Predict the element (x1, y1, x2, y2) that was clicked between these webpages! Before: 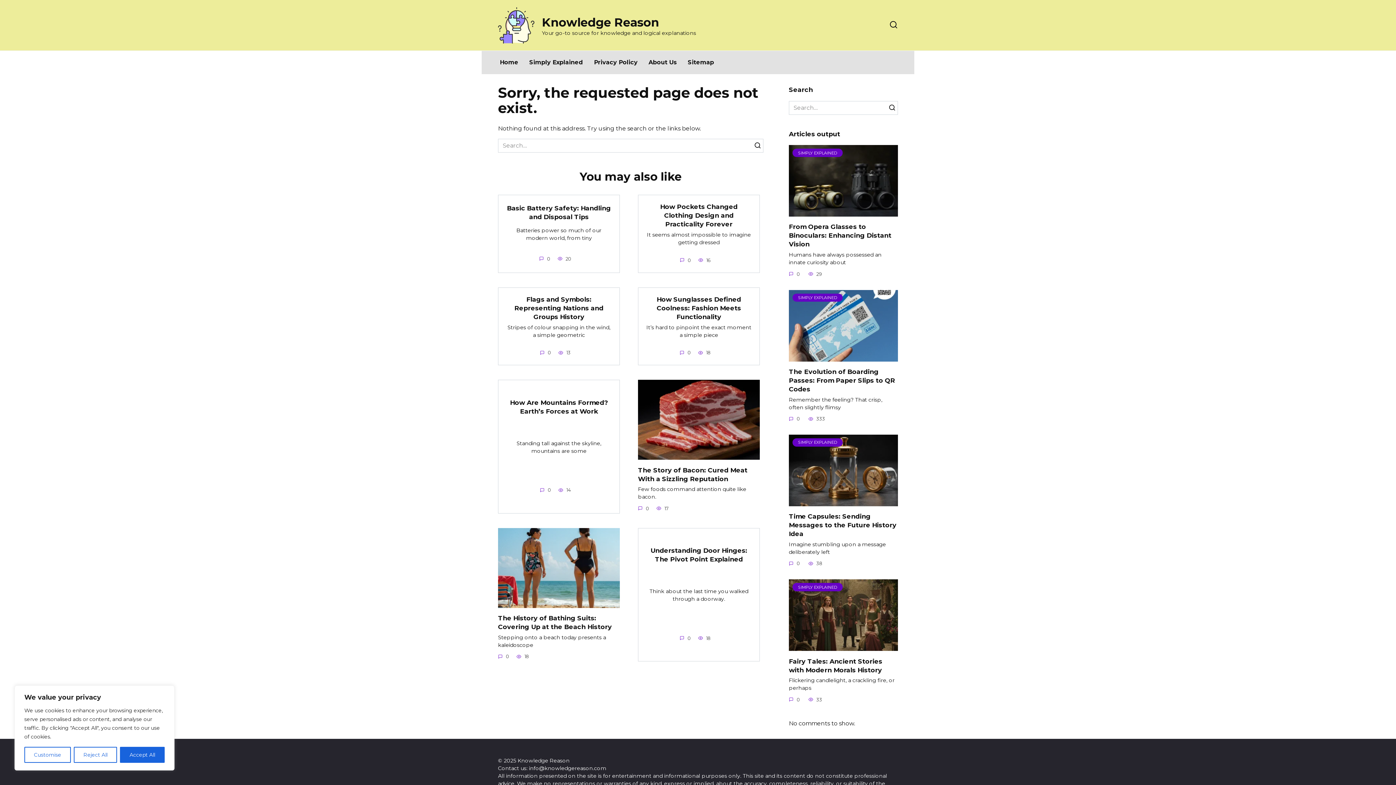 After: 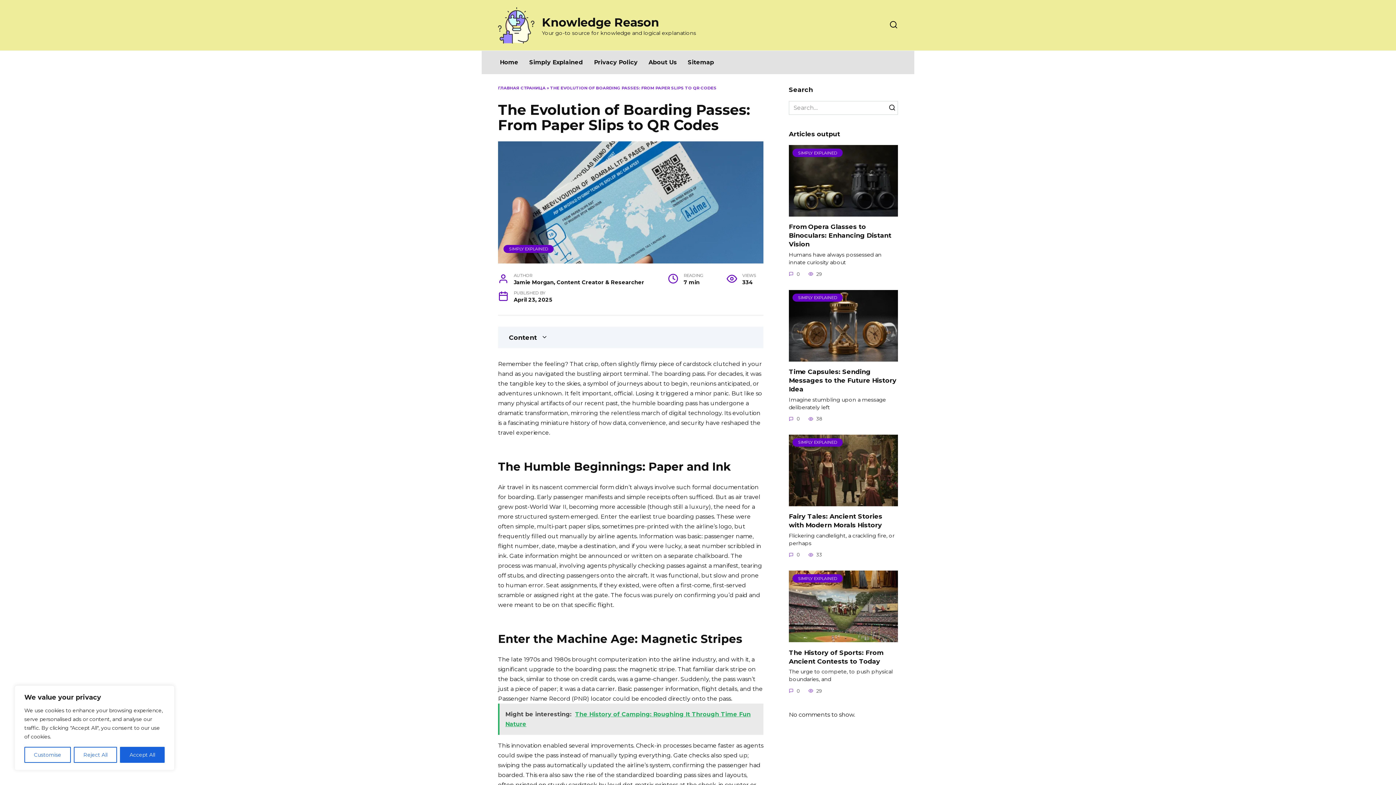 Action: label: The Evolution of Boarding Passes: From Paper Slips to QR Codes bbox: (789, 367, 895, 393)